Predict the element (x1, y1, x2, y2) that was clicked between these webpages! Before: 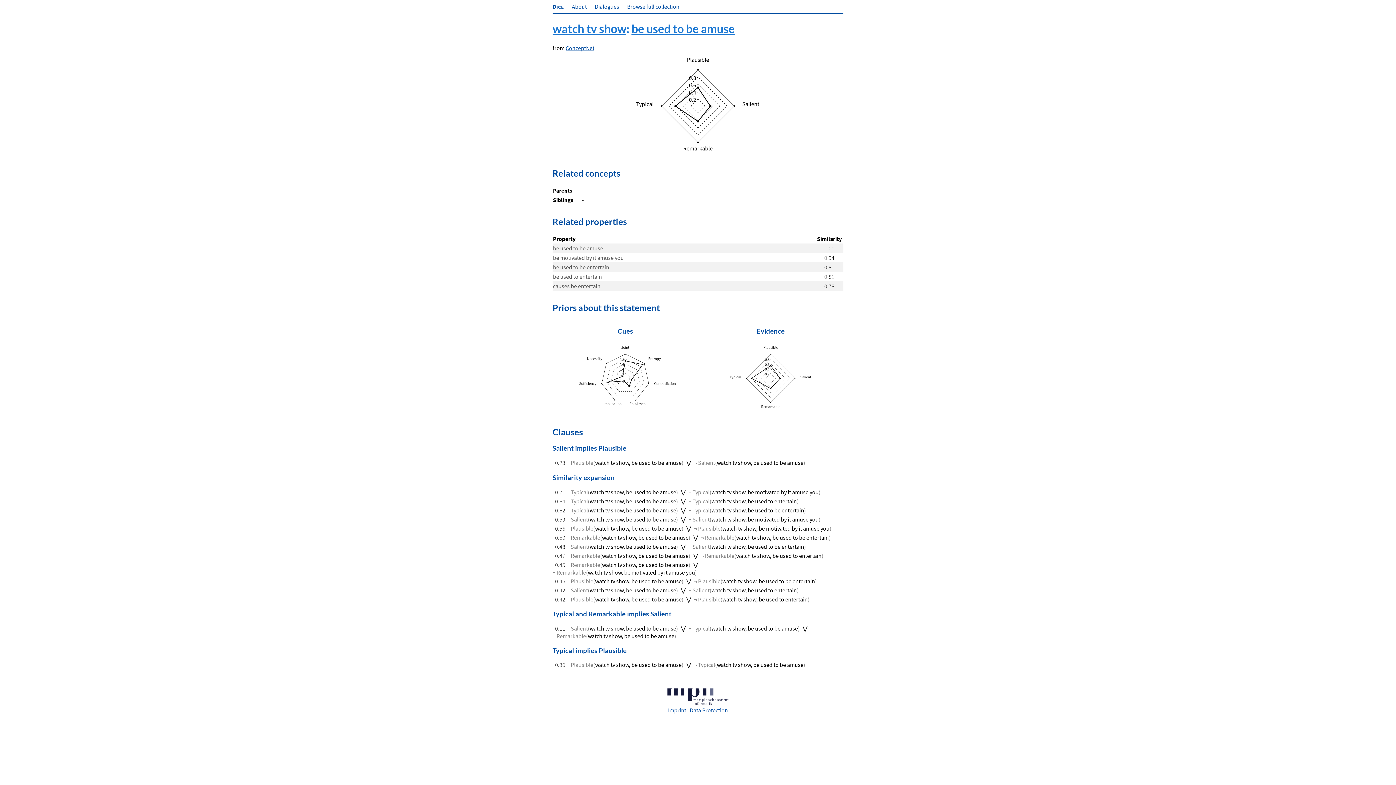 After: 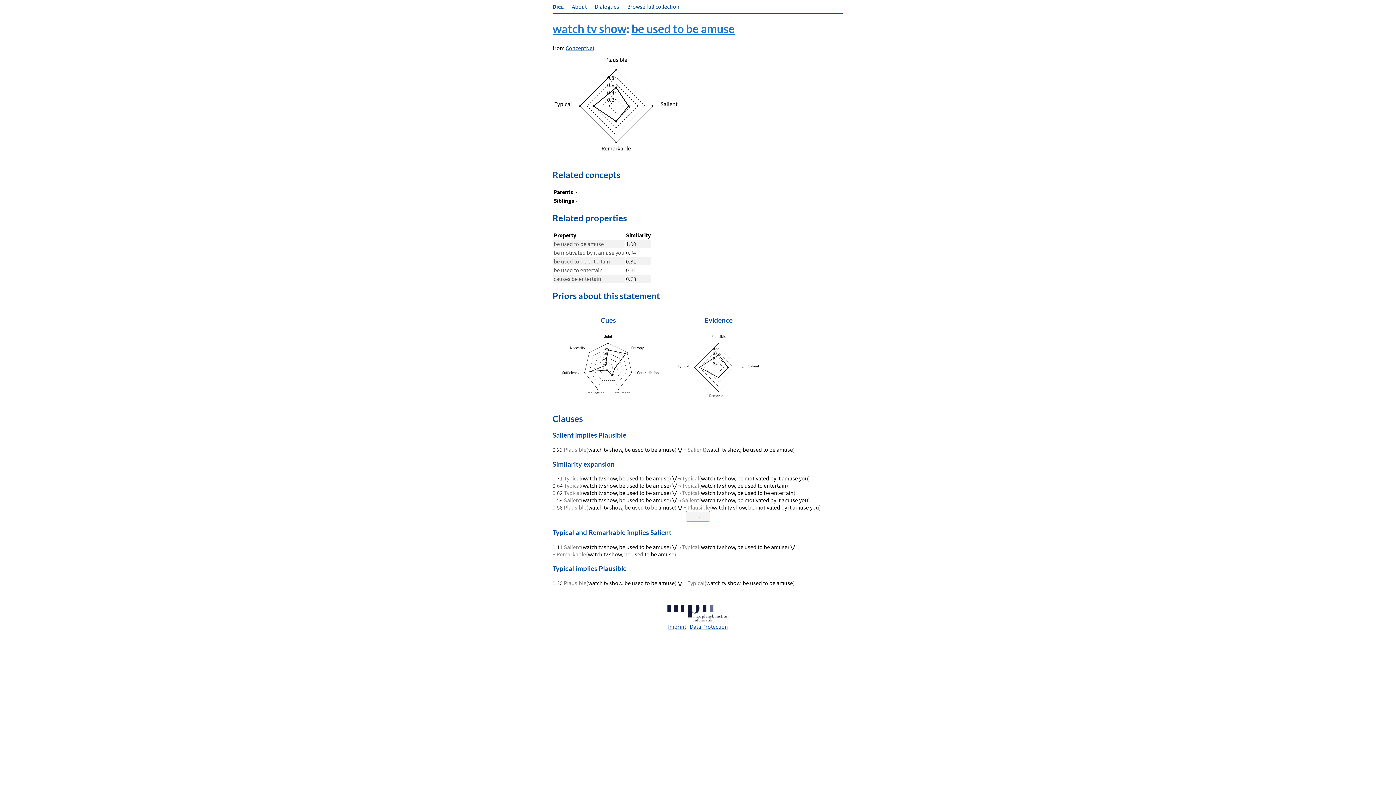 Action: bbox: (717, 459, 803, 466) label: watch tv show, be used to be amuse